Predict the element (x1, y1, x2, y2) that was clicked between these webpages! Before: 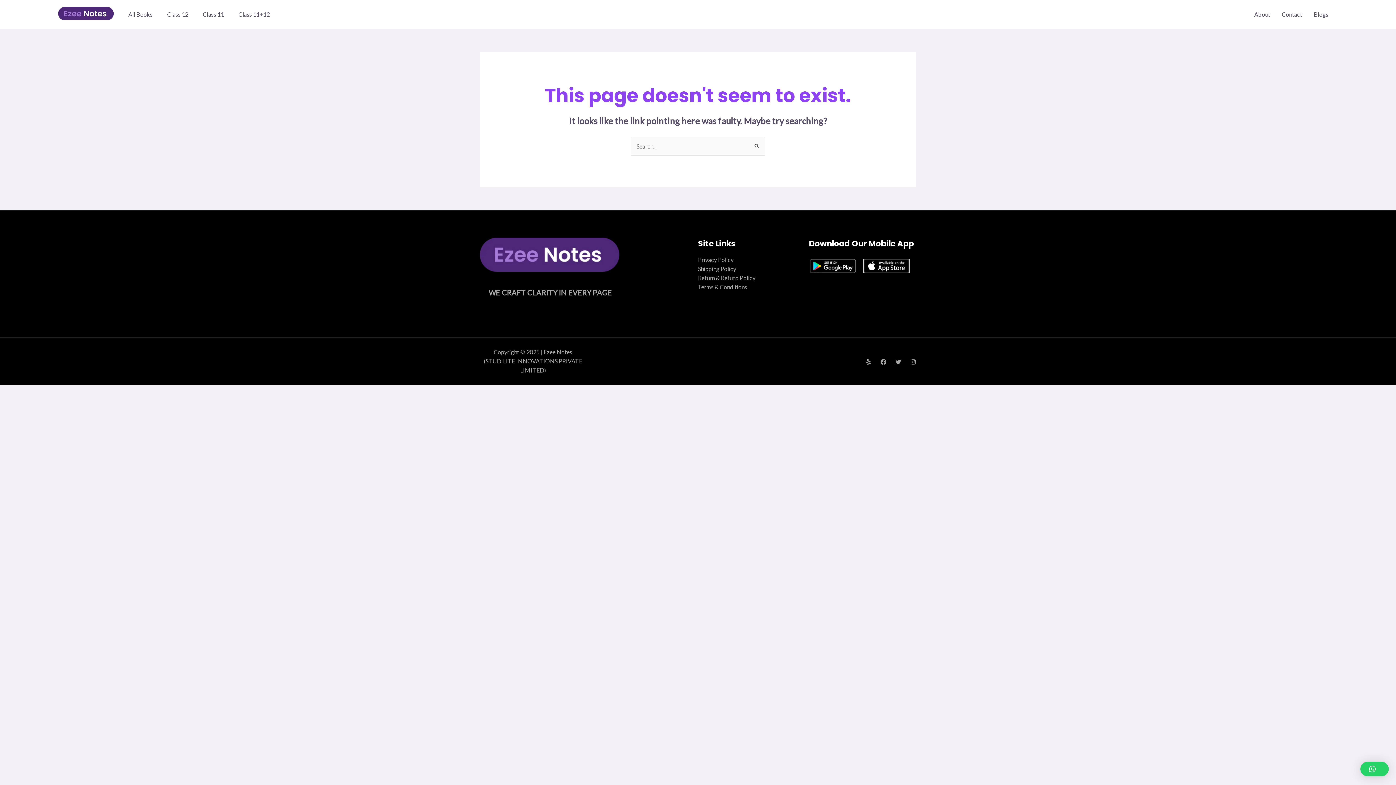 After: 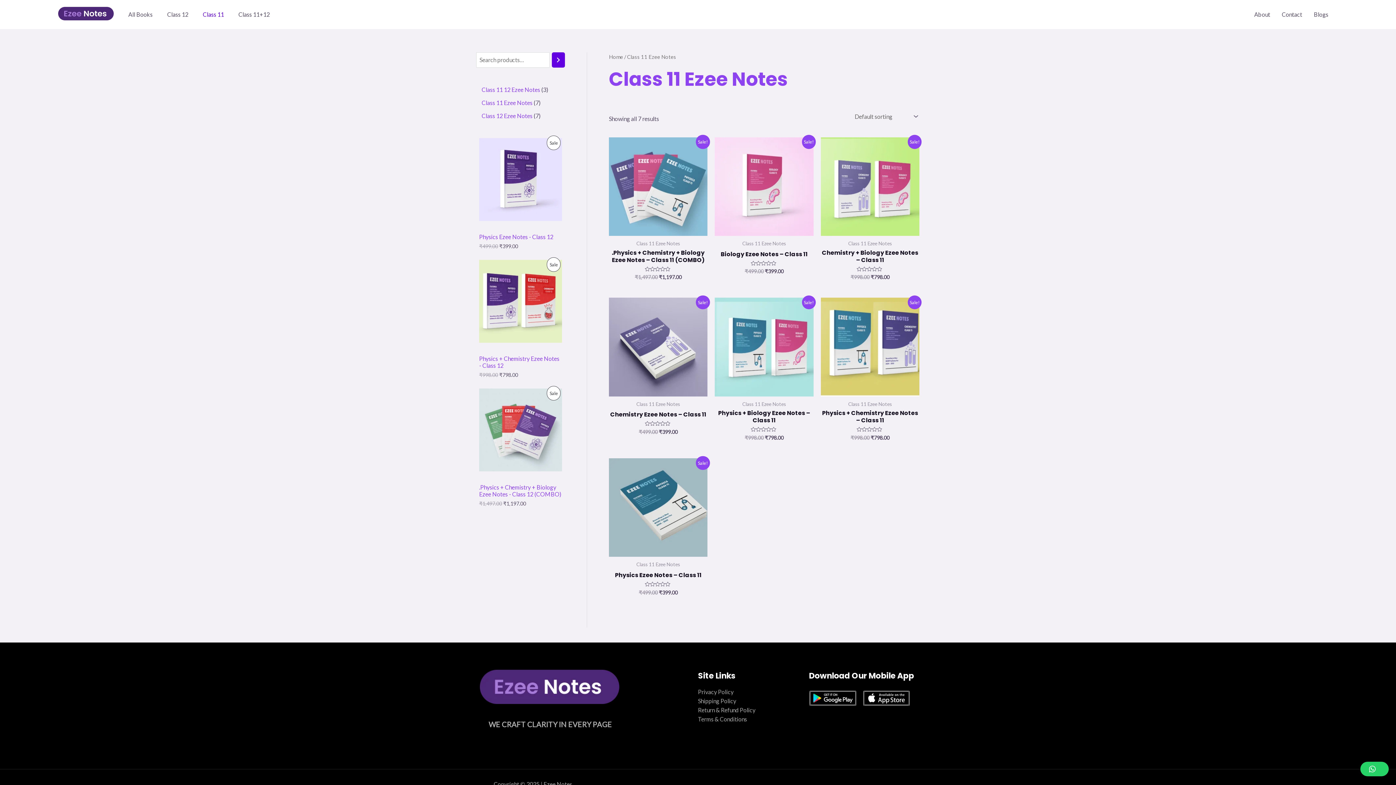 Action: bbox: (195, 5, 231, 23) label: Class 11